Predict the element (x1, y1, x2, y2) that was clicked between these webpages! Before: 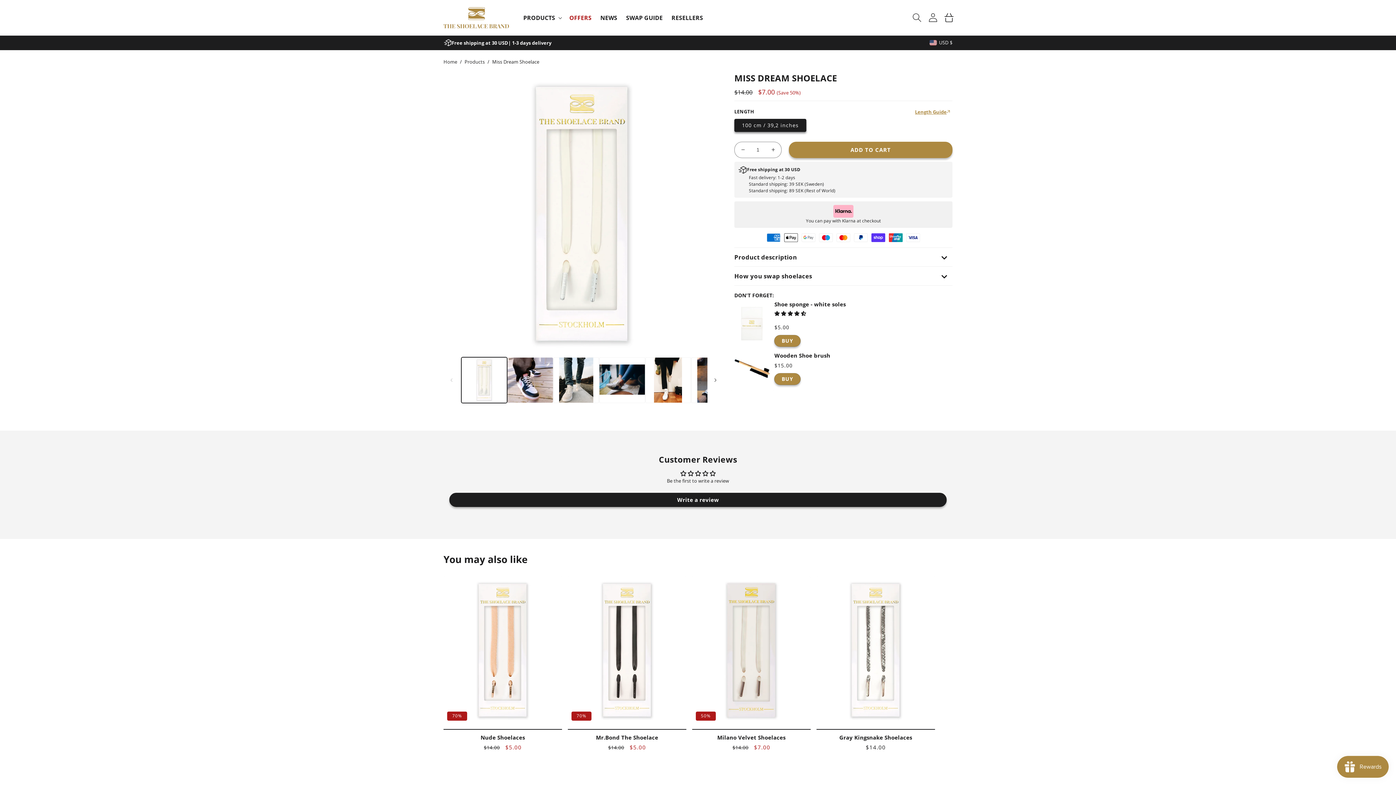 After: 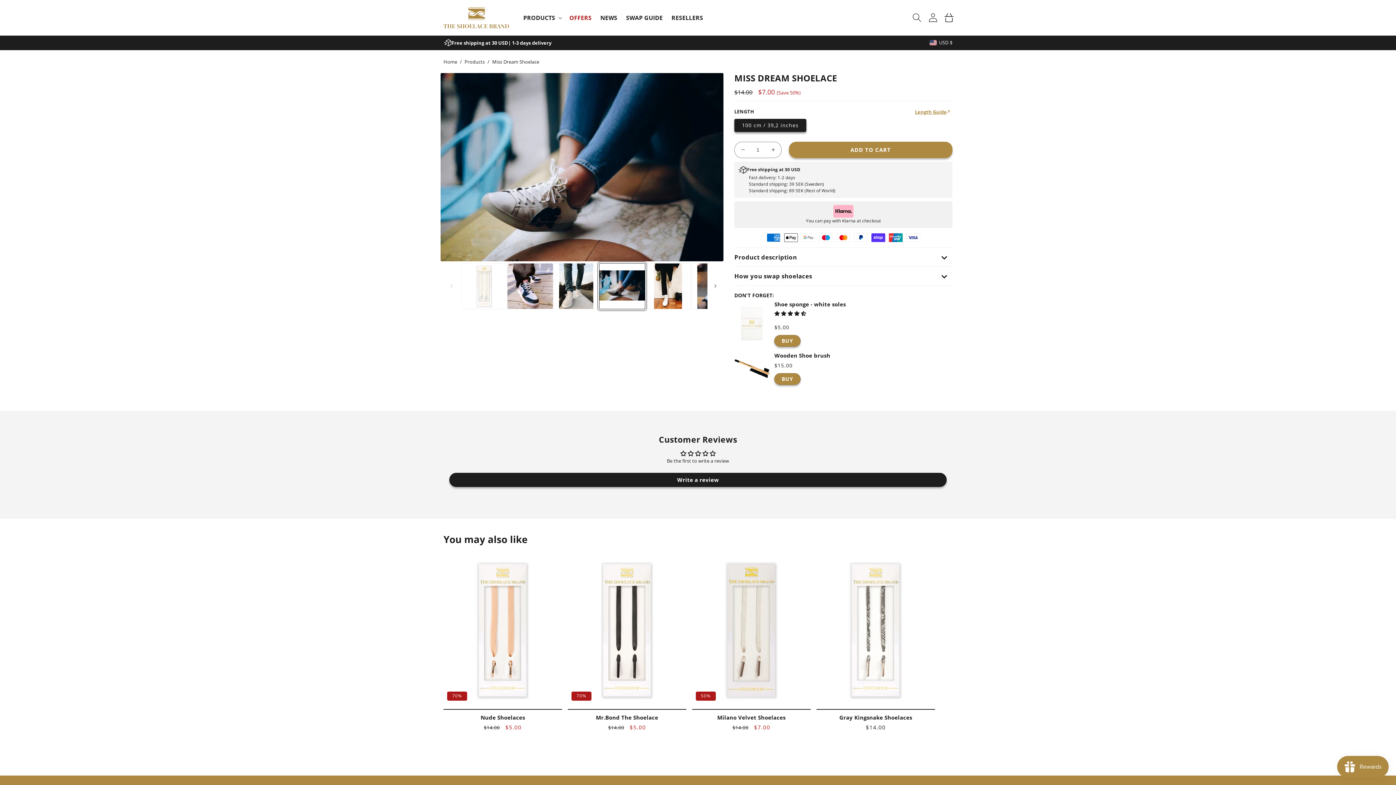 Action: bbox: (599, 357, 645, 403) label: Load image 4 in gallery view